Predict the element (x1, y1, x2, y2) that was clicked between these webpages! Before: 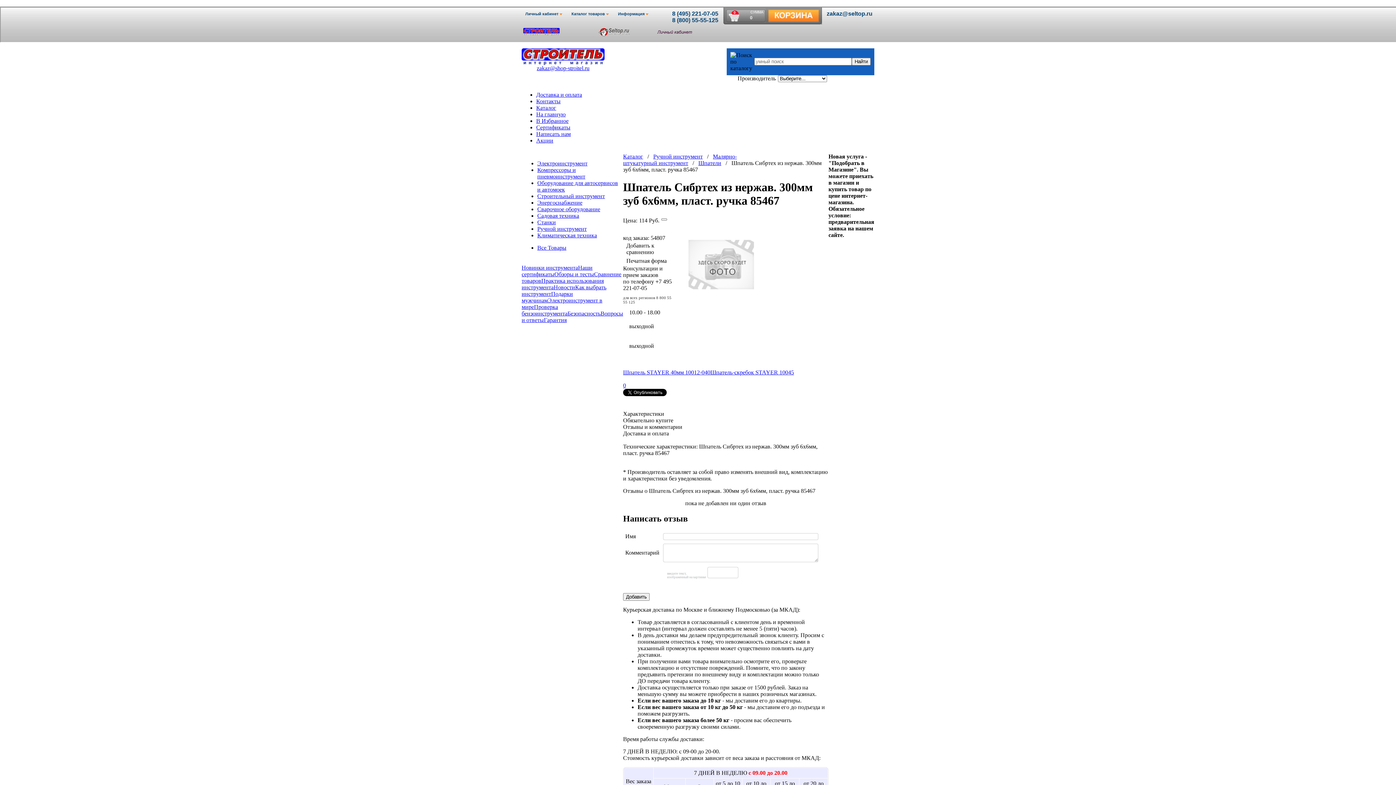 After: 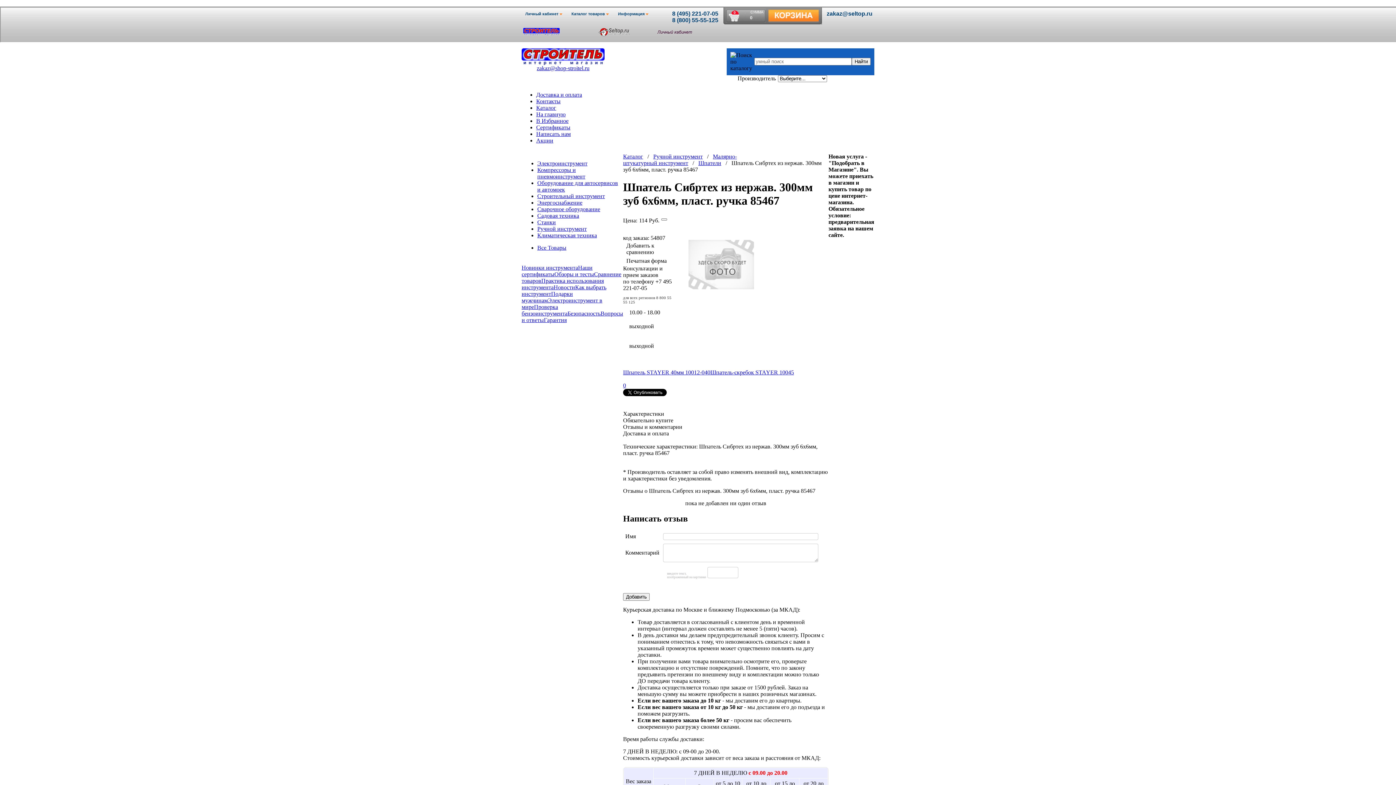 Action: label: Написать нам bbox: (536, 130, 570, 137)